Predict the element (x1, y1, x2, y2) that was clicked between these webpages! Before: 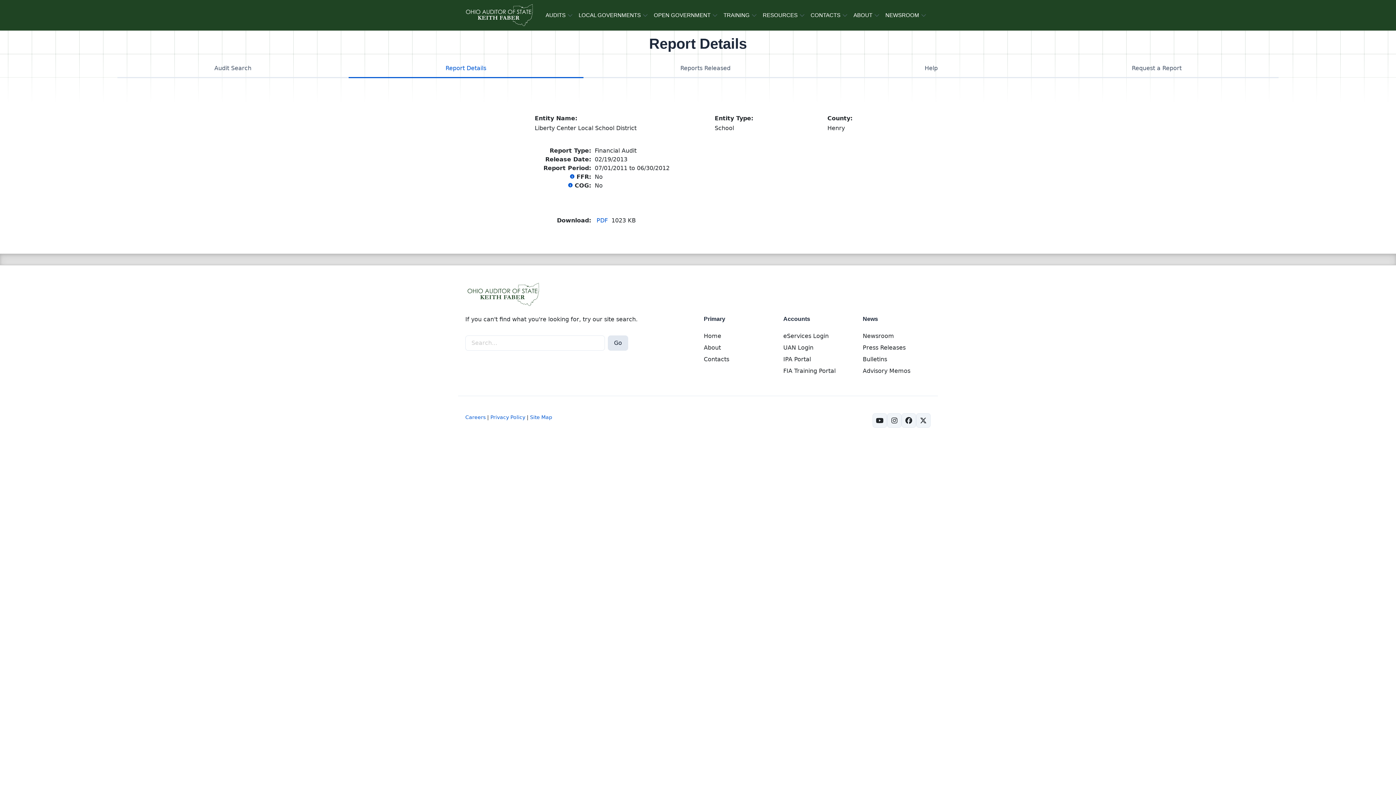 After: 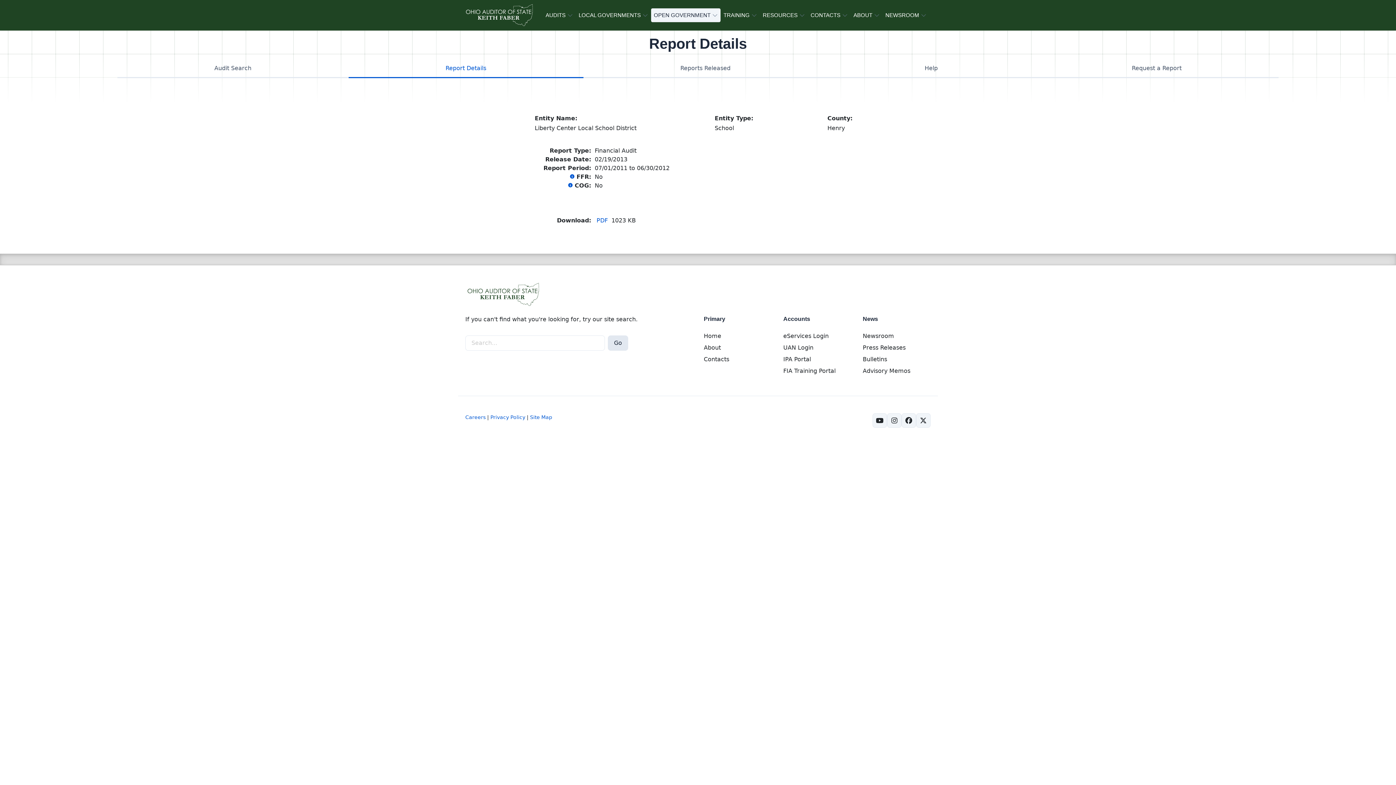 Action: label: OPEN GOVERNMENT bbox: (651, 8, 720, 22)